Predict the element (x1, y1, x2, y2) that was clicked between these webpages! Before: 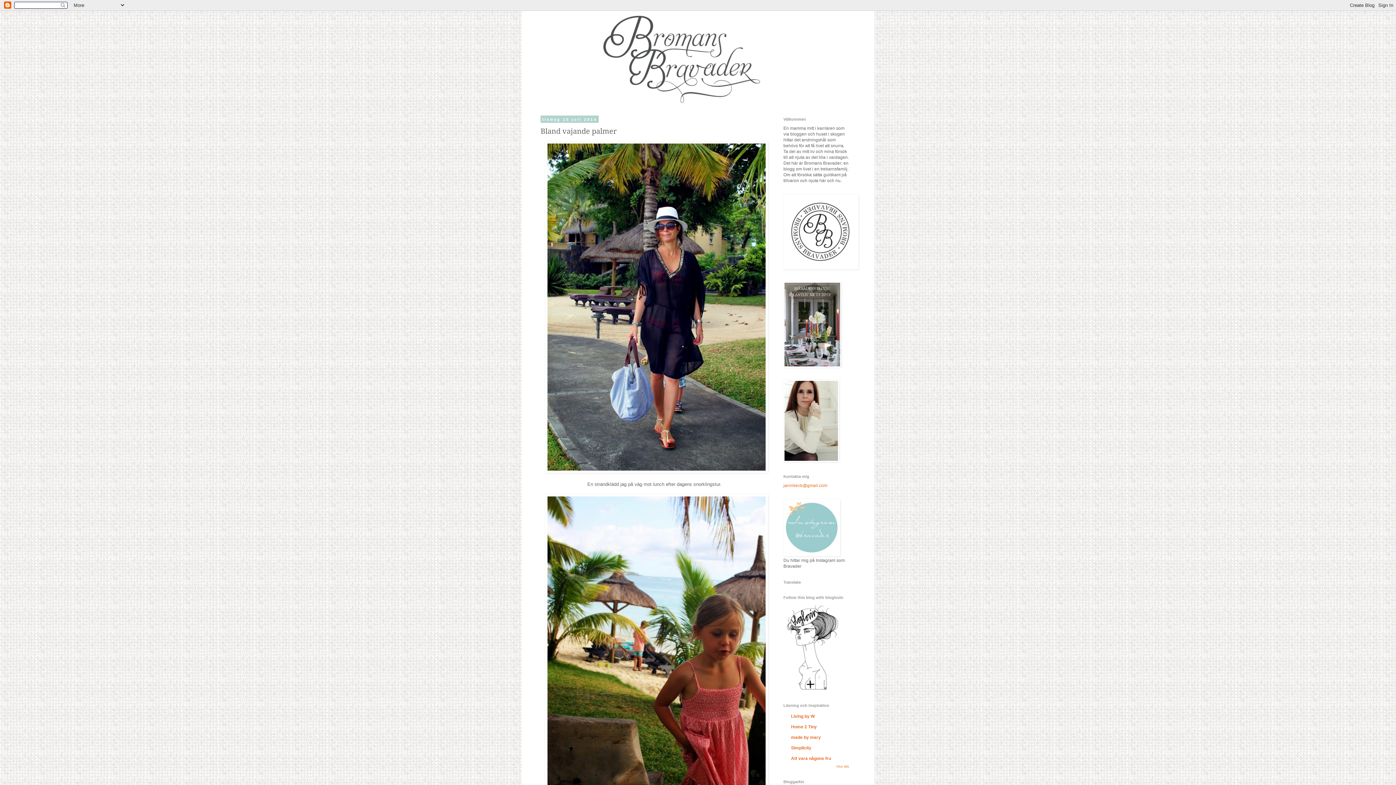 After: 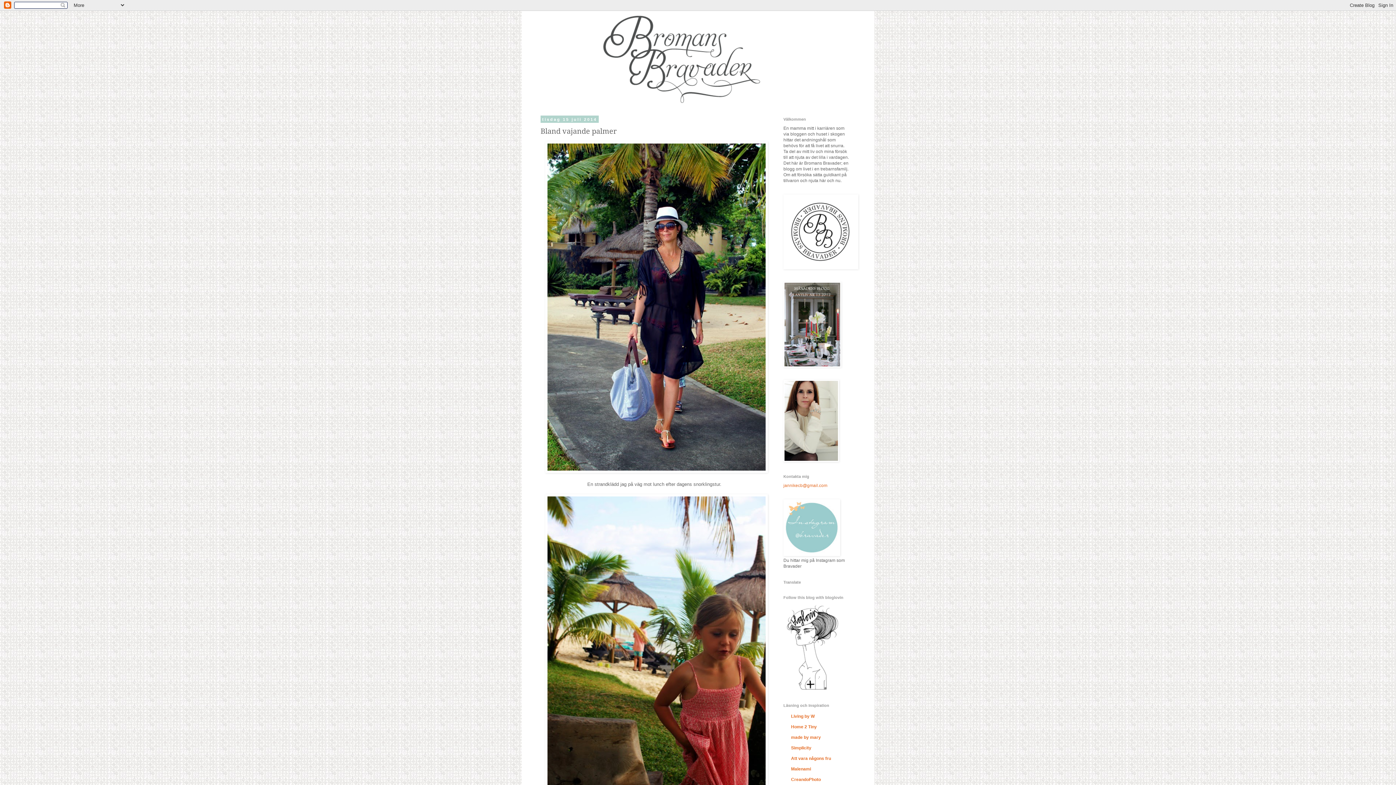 Action: label: Visa alla bbox: (836, 765, 849, 768)